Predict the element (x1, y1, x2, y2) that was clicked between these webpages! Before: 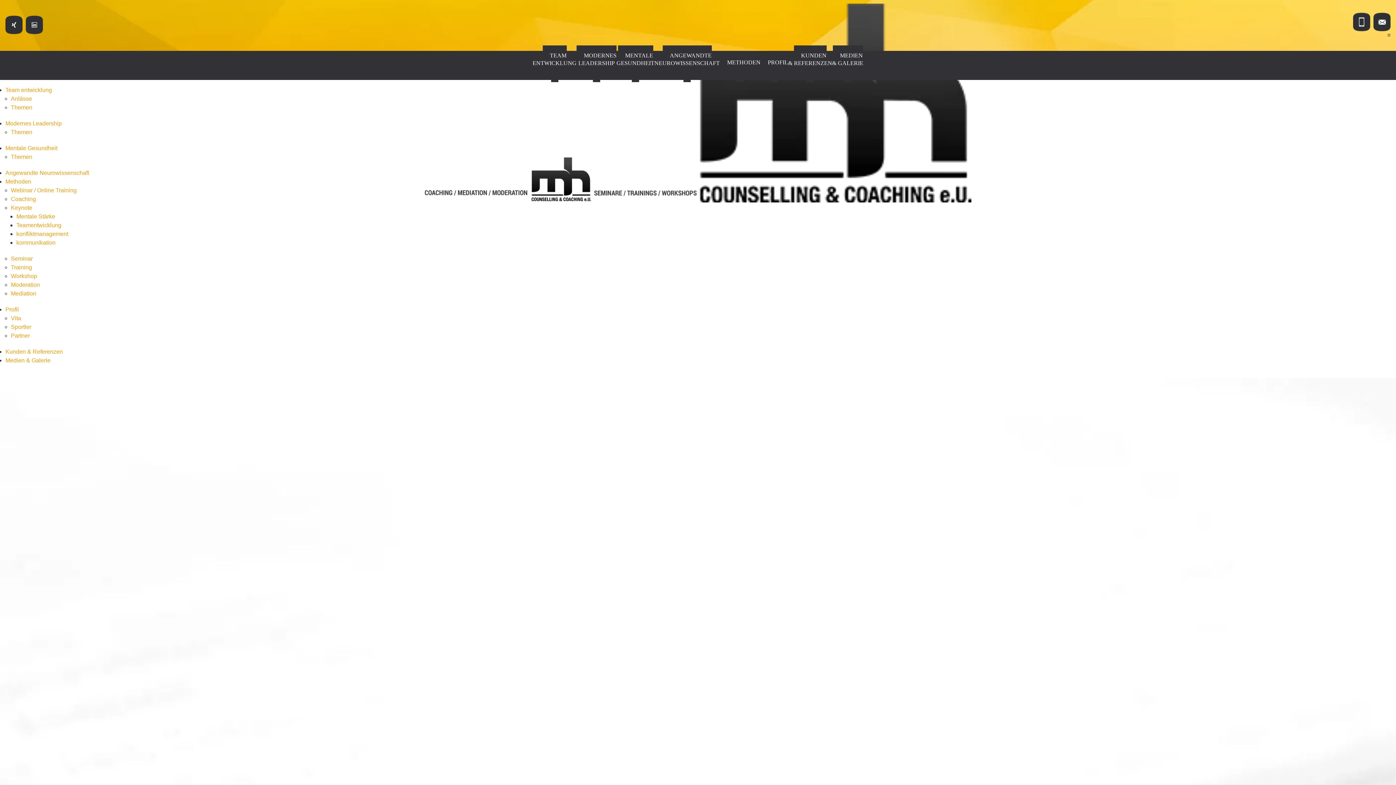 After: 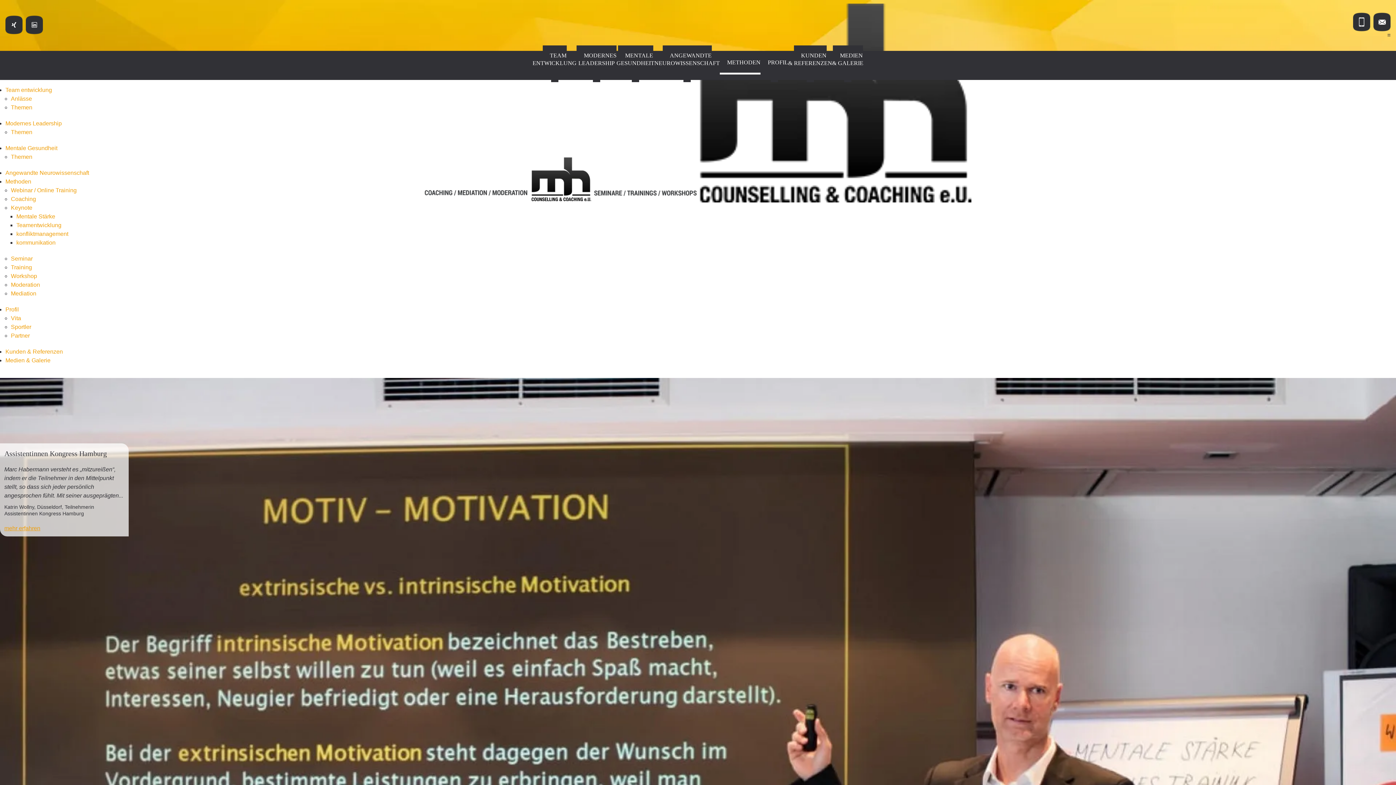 Action: label: Seminar bbox: (10, 255, 32, 261)